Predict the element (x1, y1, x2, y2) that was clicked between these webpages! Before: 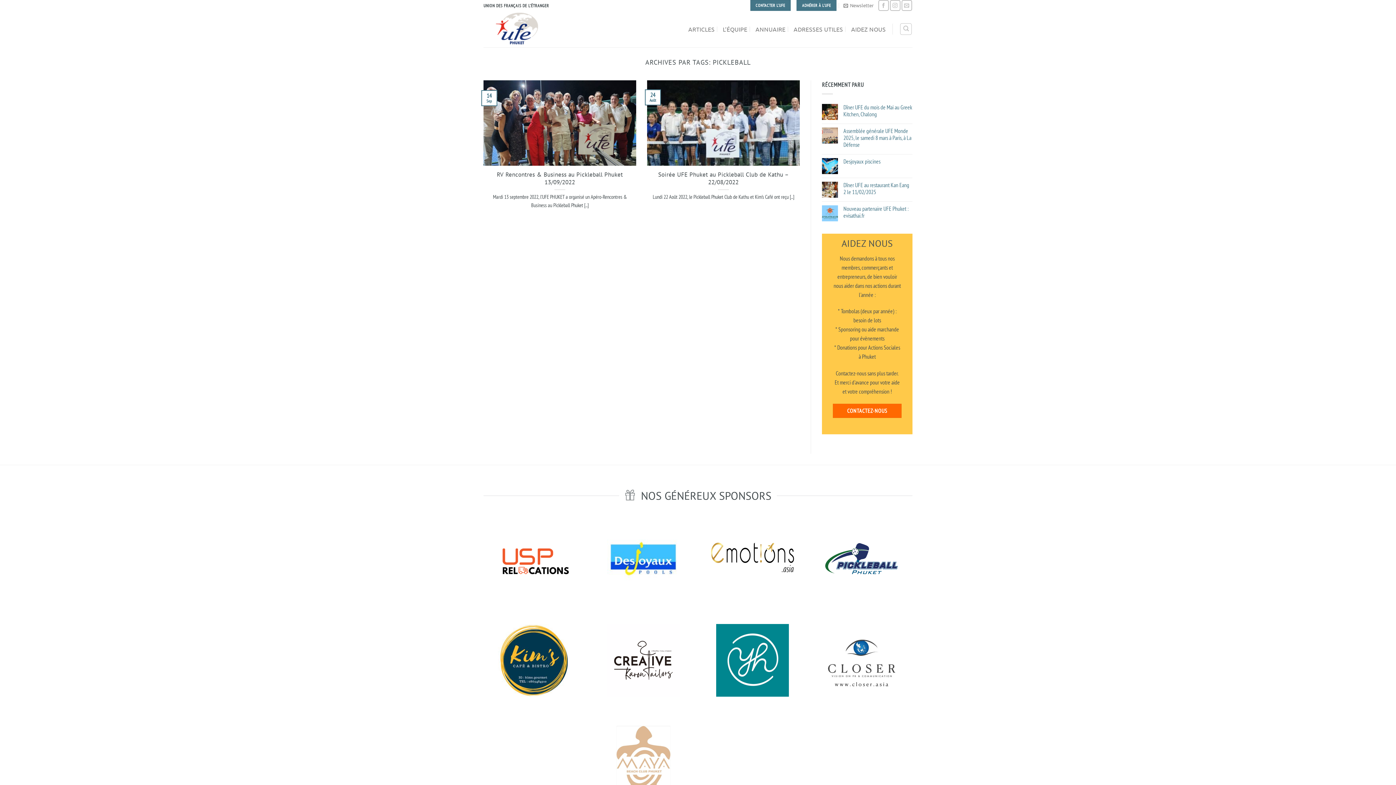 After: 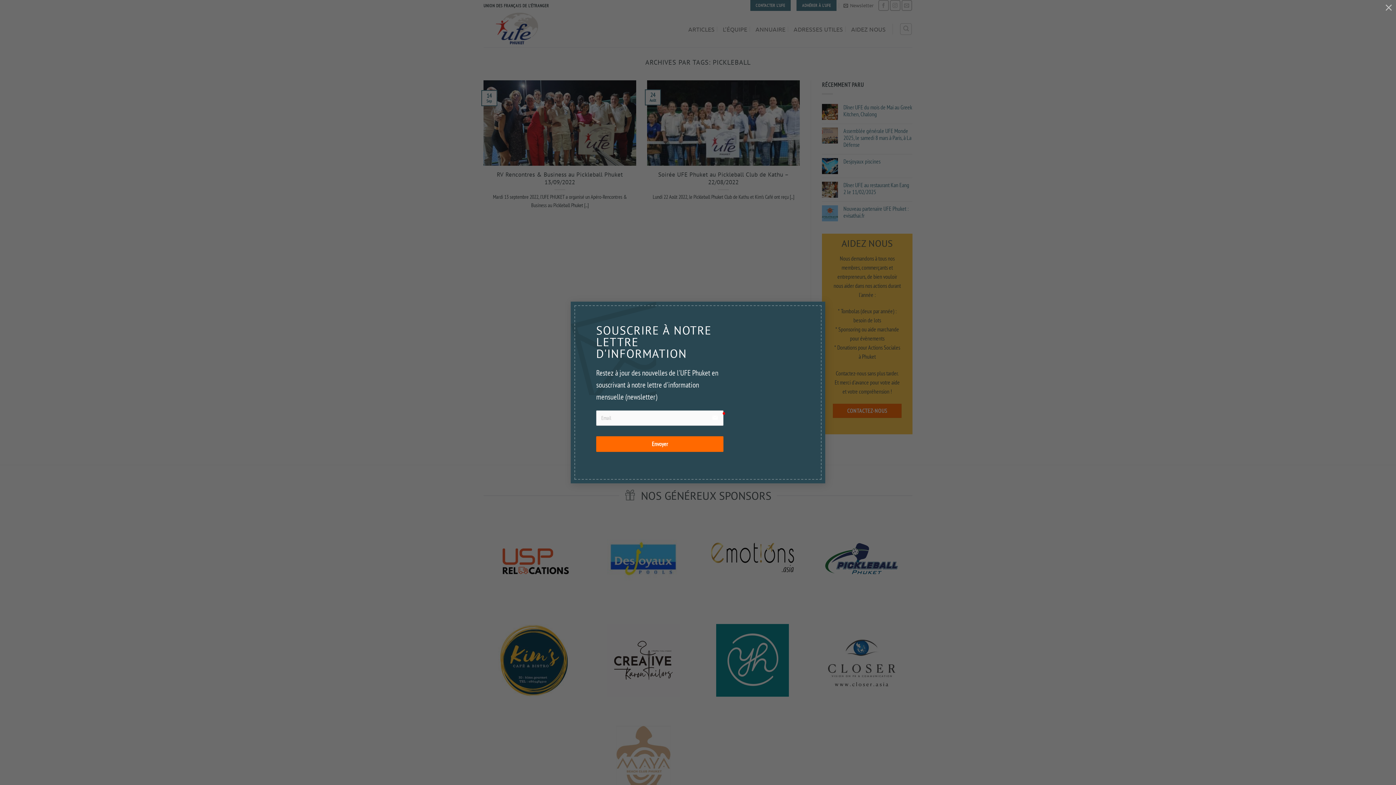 Action: bbox: (843, 0, 873, 10) label: Newsletter